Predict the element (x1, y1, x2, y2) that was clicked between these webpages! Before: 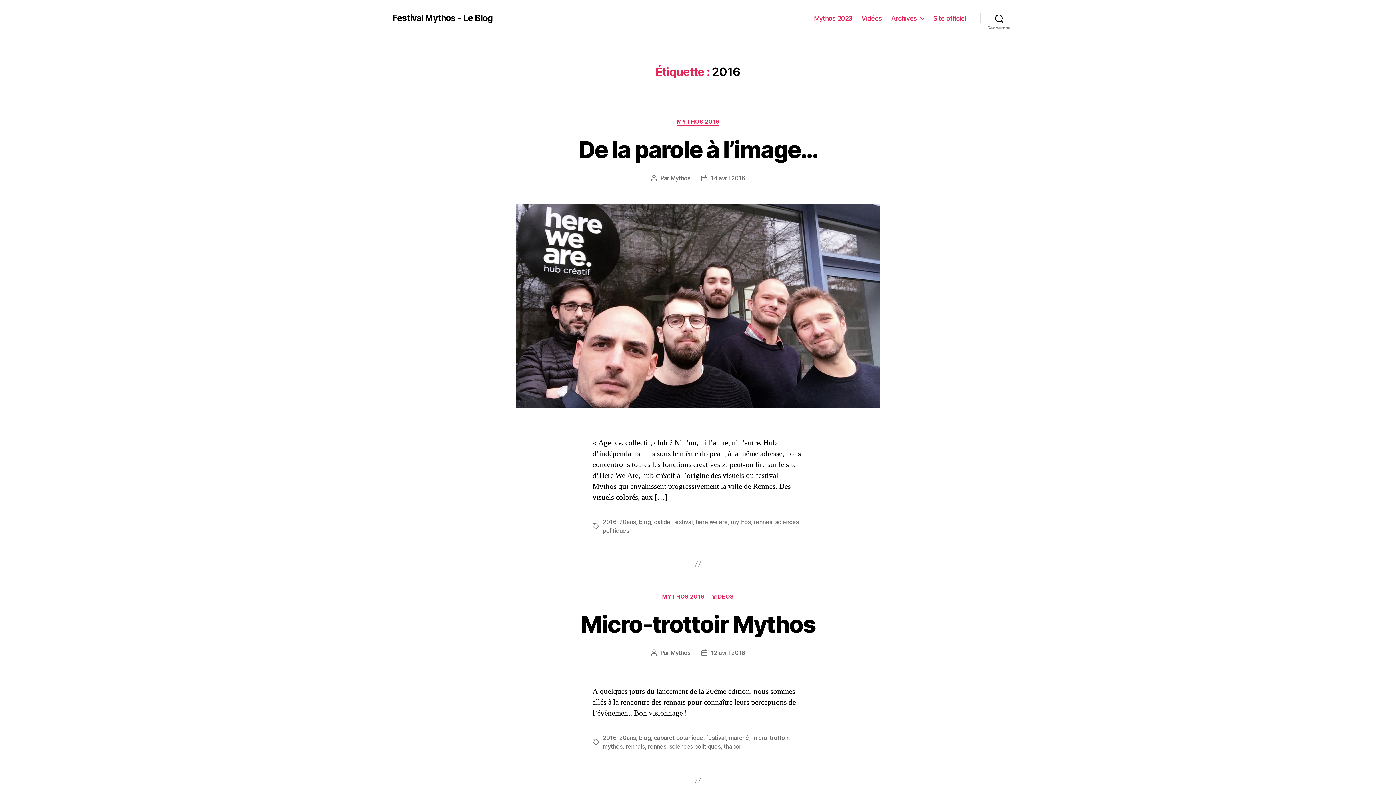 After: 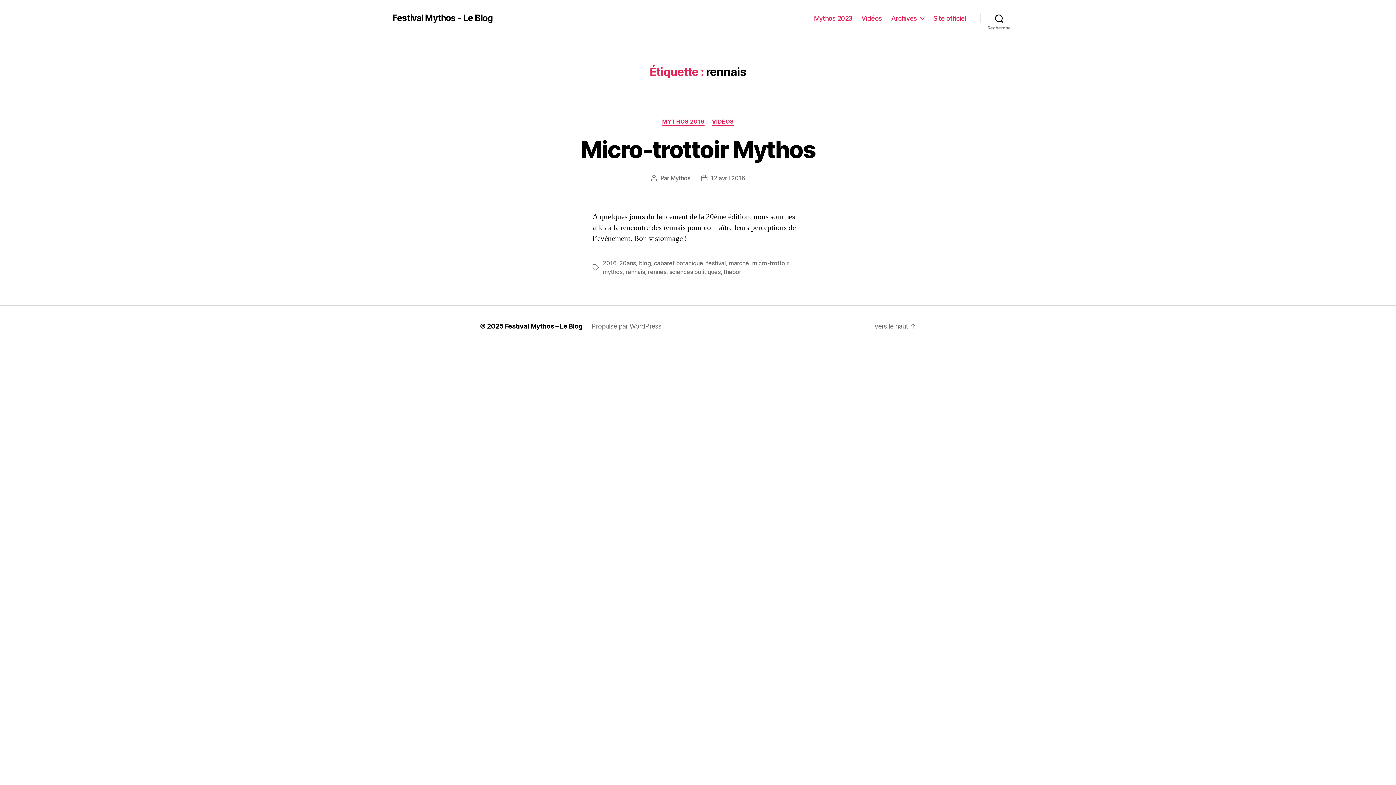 Action: bbox: (625, 743, 645, 750) label: rennais